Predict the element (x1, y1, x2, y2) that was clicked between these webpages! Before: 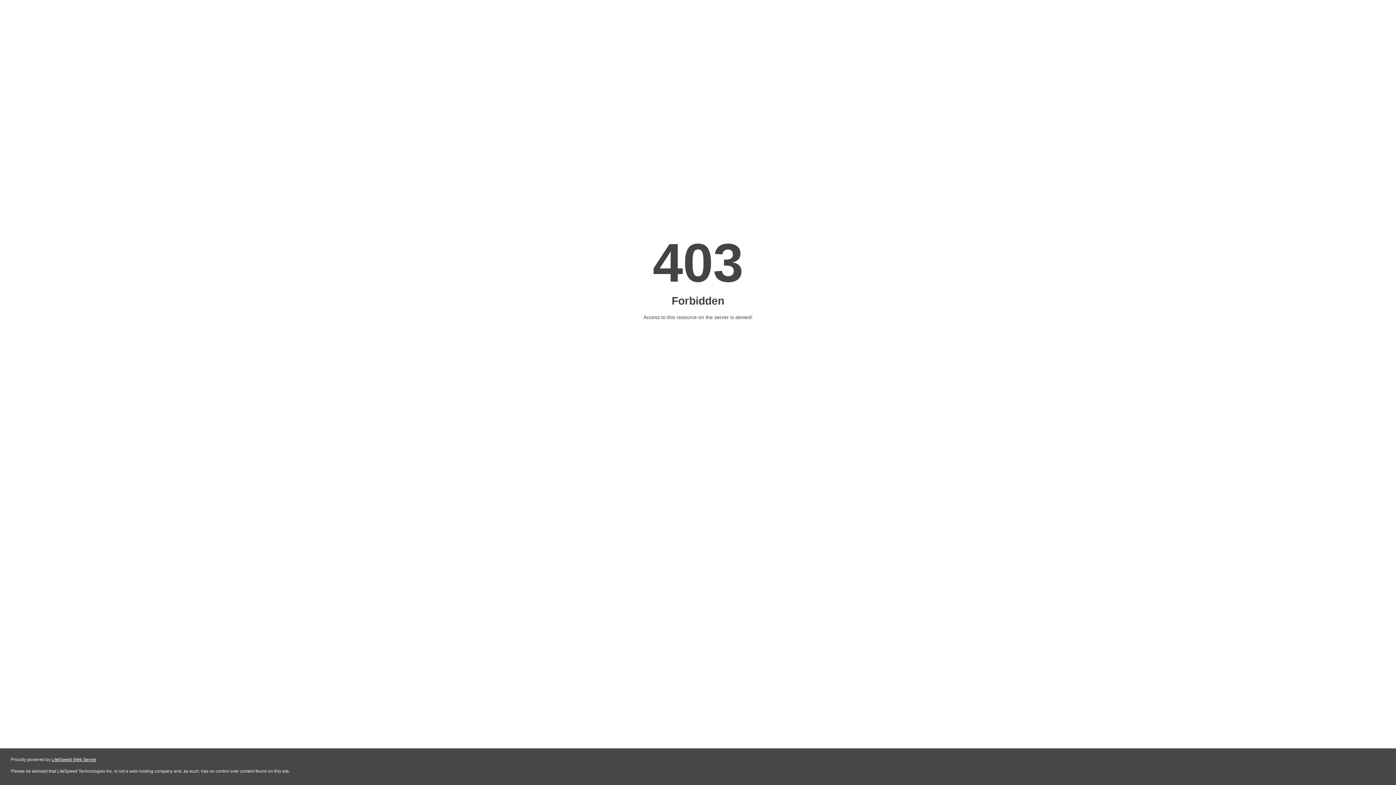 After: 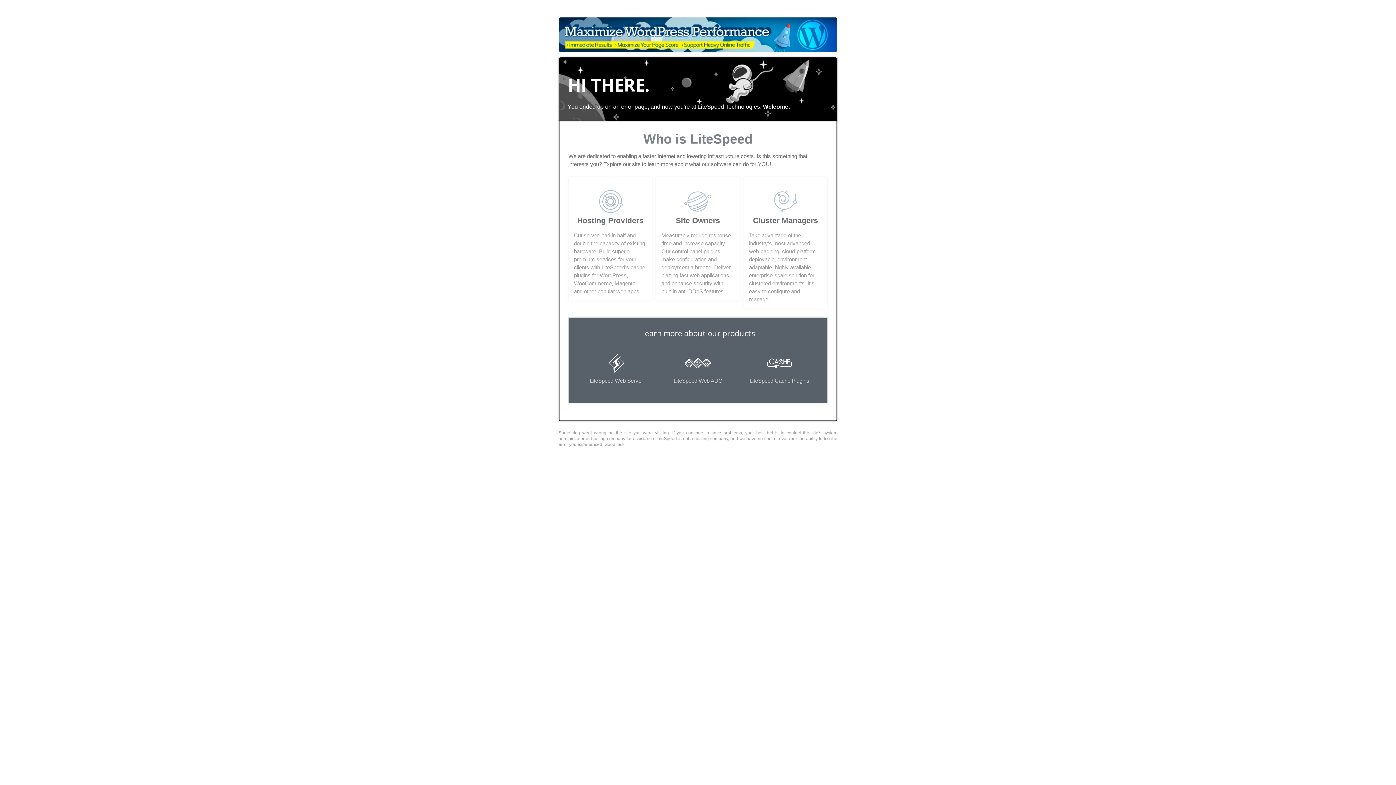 Action: label: LiteSpeed Web Server bbox: (51, 757, 96, 762)